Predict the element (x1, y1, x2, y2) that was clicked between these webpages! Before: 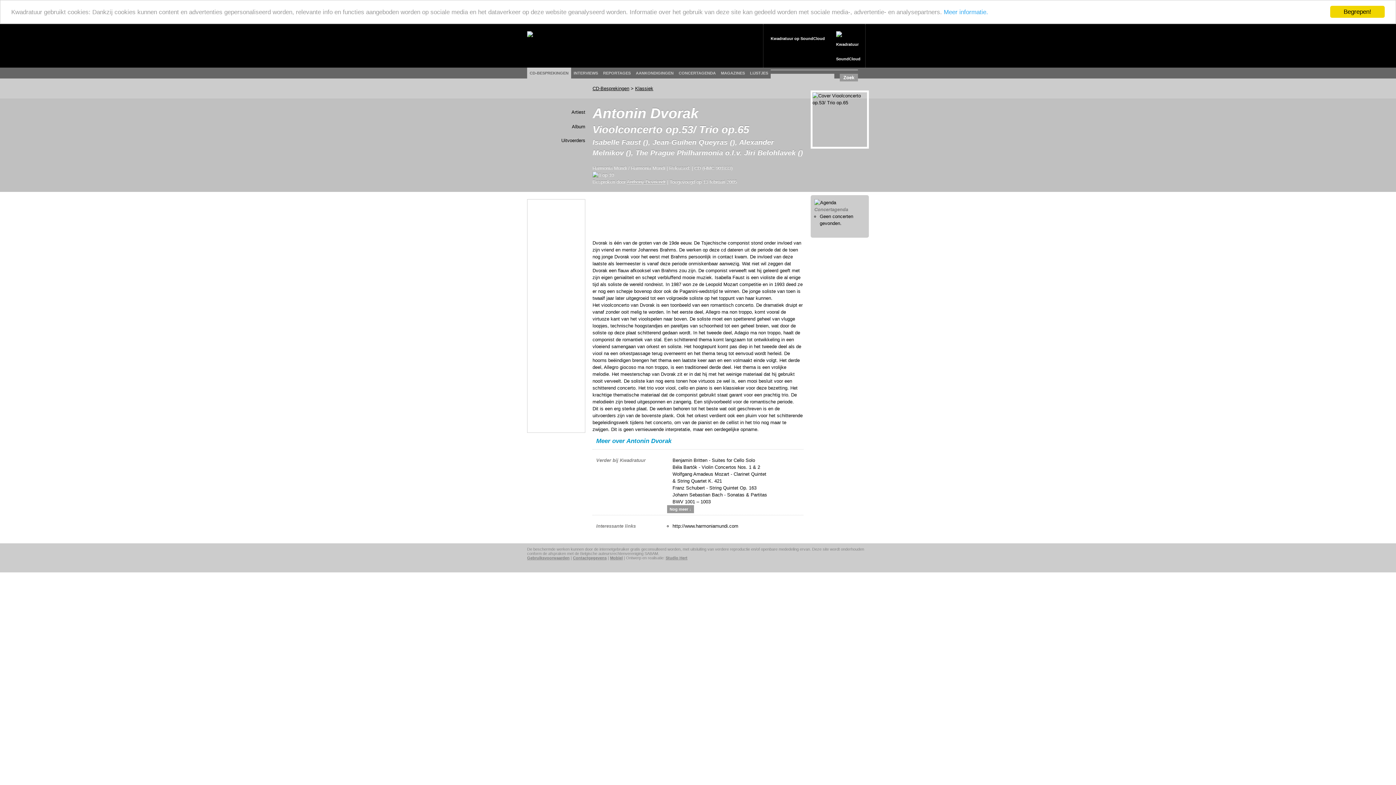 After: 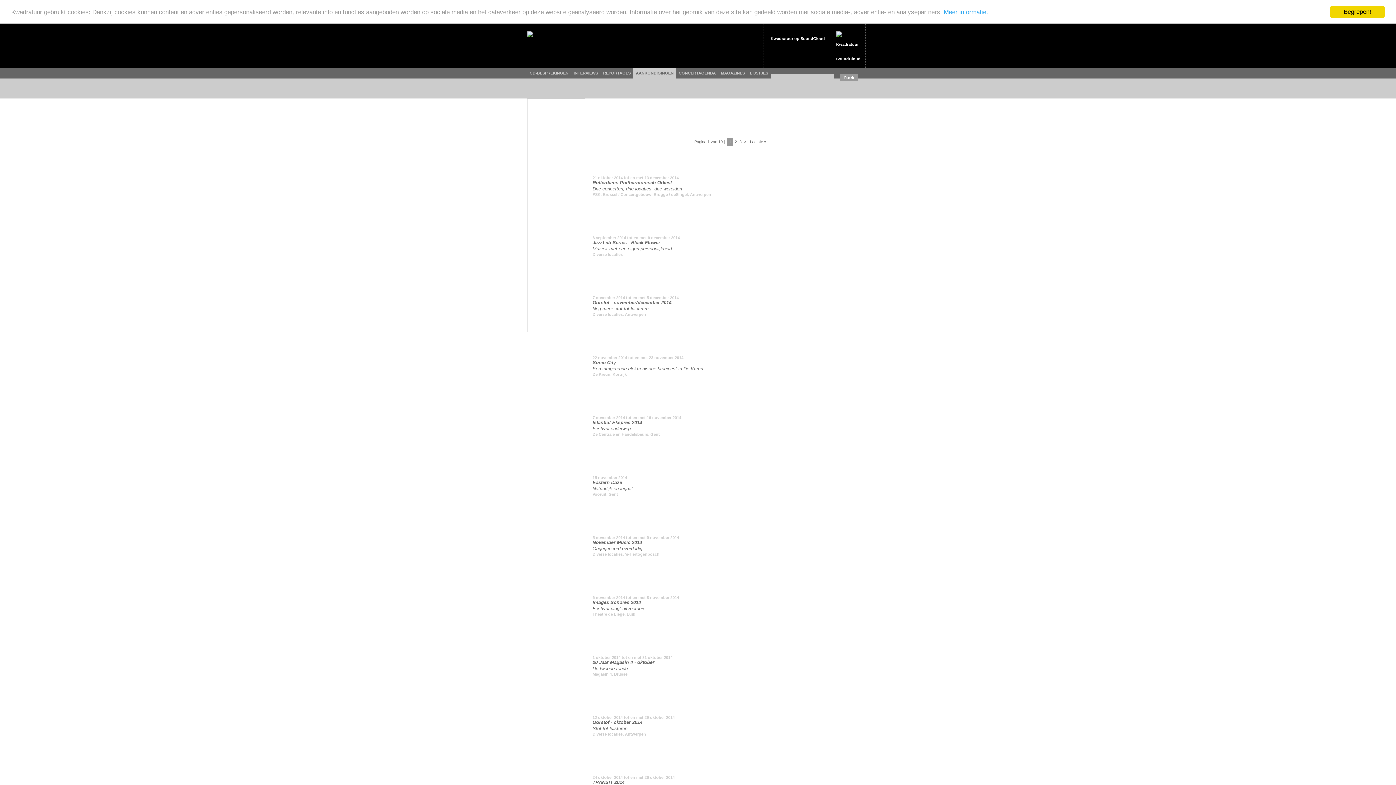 Action: label: AANKONDIGINGEN bbox: (636, 71, 673, 75)